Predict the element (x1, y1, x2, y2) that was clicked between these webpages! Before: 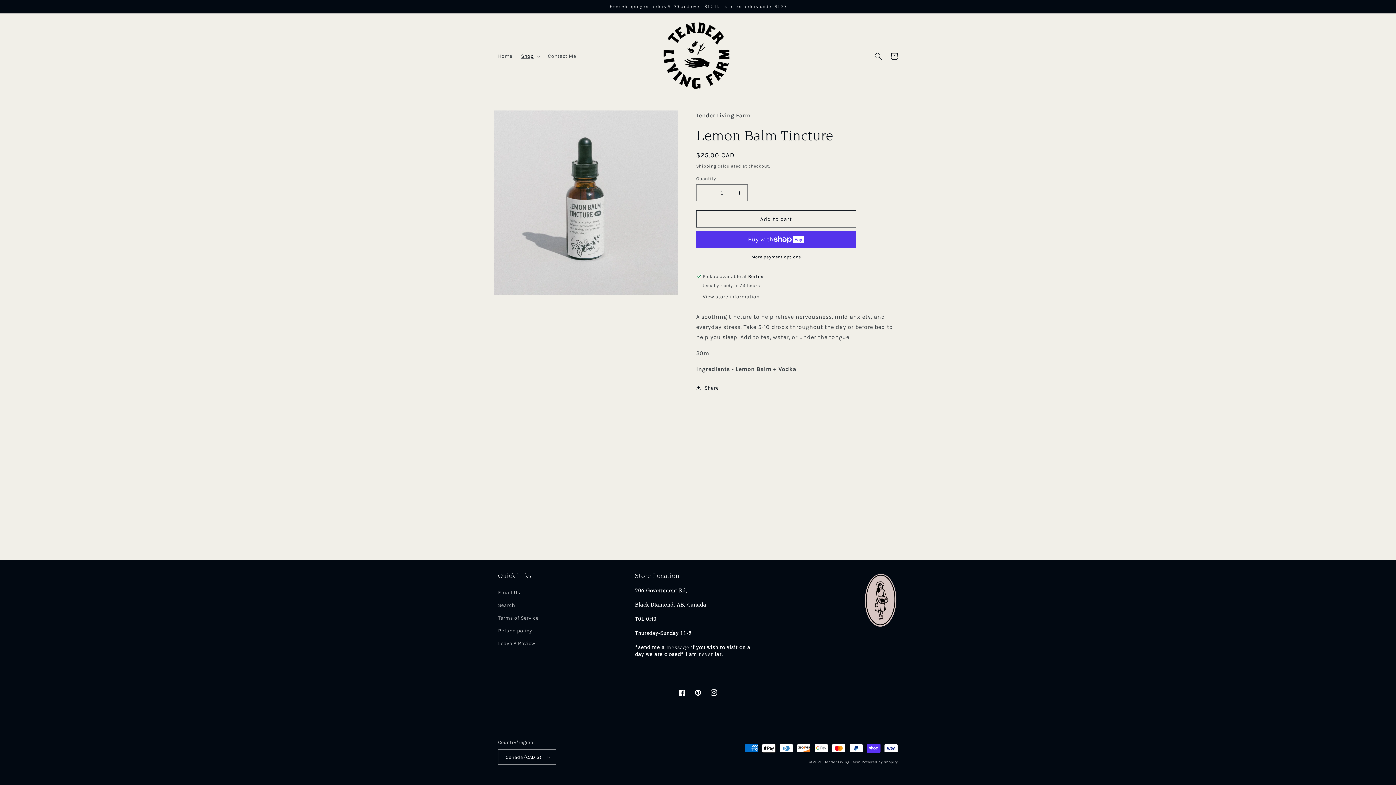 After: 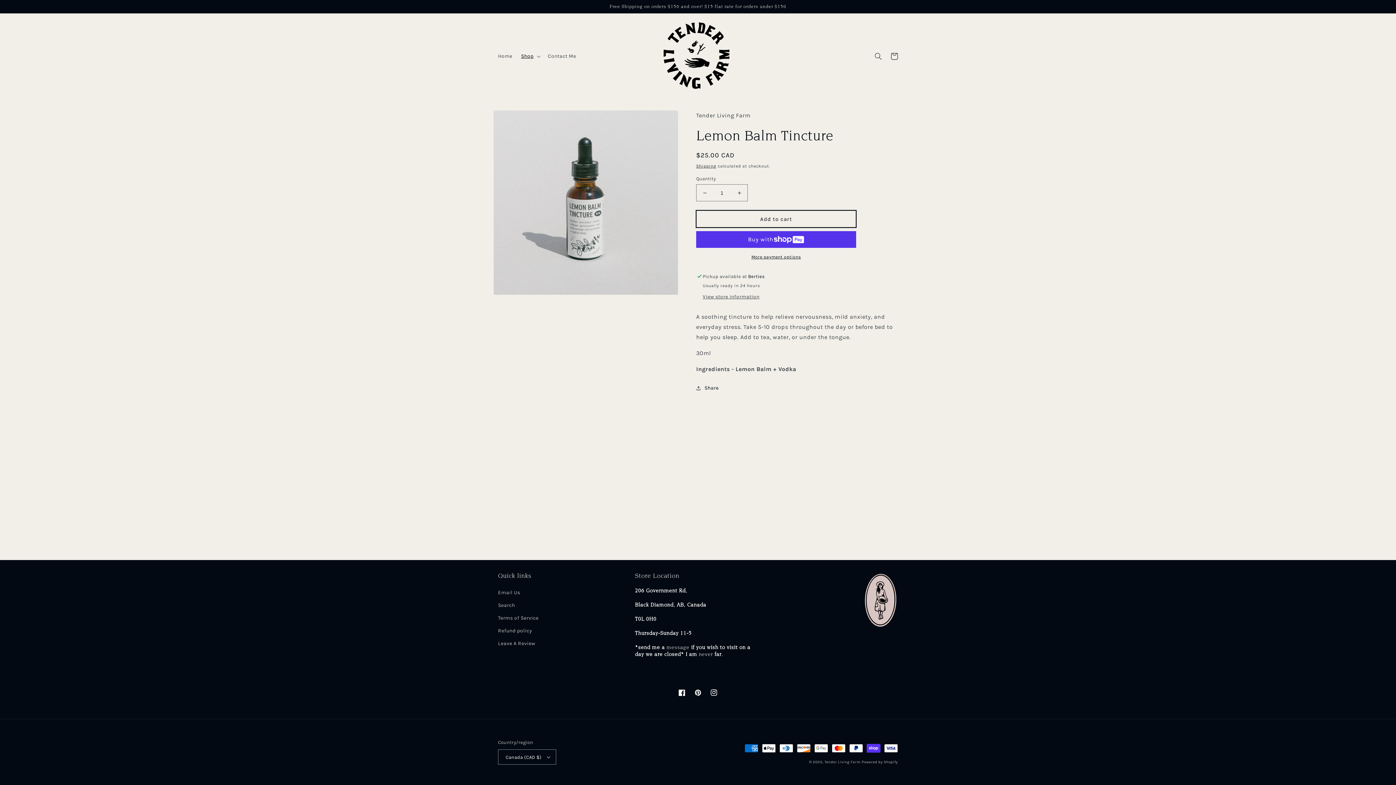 Action: bbox: (696, 210, 856, 227) label: Add to cart